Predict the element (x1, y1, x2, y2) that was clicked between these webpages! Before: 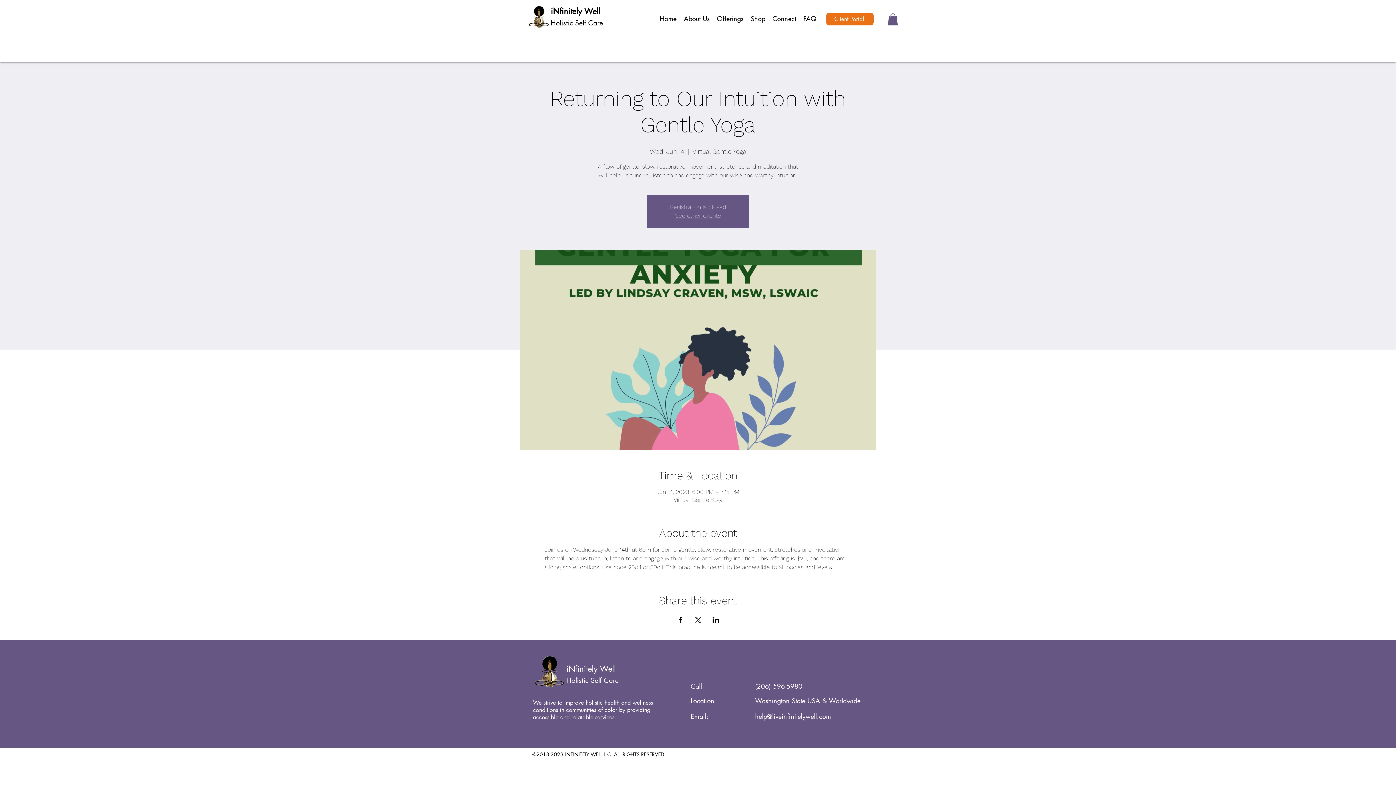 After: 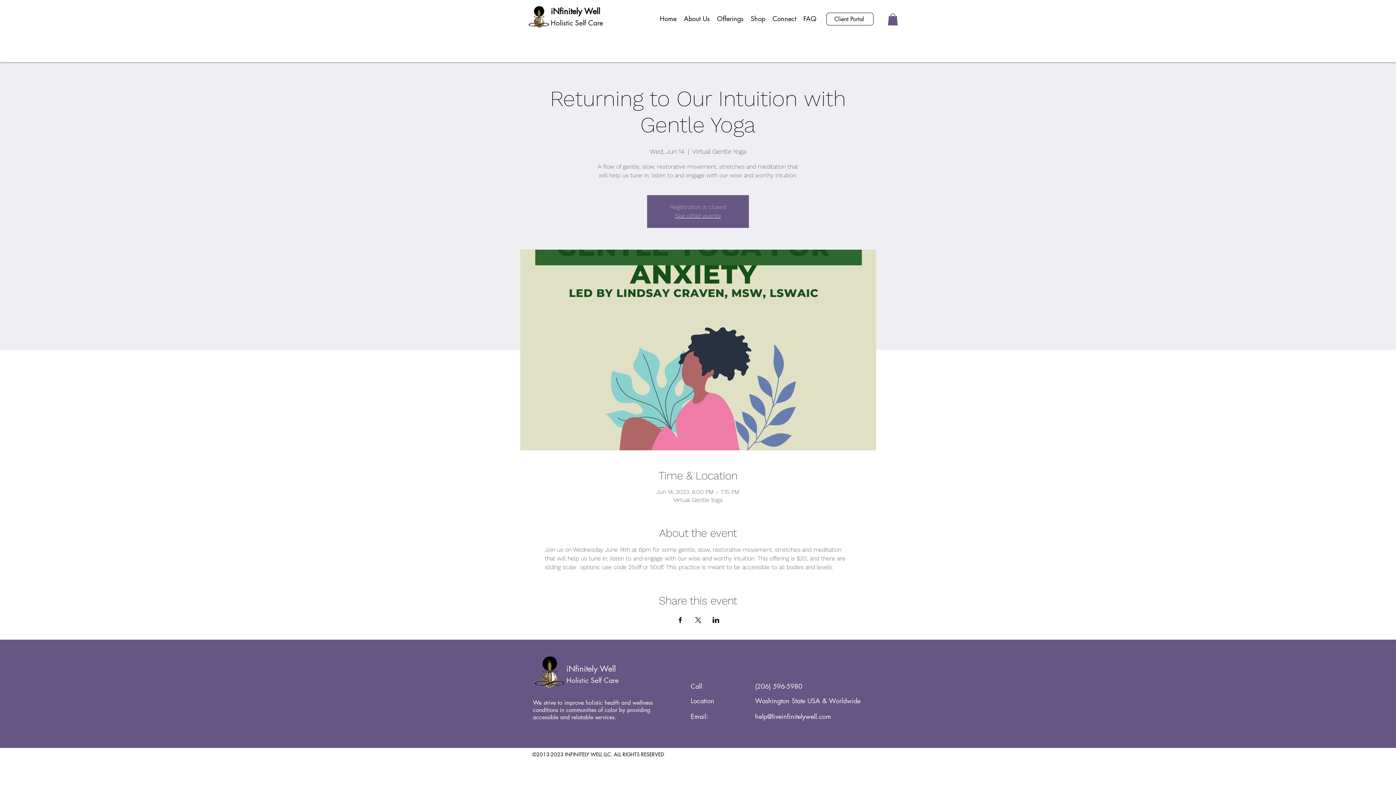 Action: bbox: (826, 12, 873, 25) label: Client Portal